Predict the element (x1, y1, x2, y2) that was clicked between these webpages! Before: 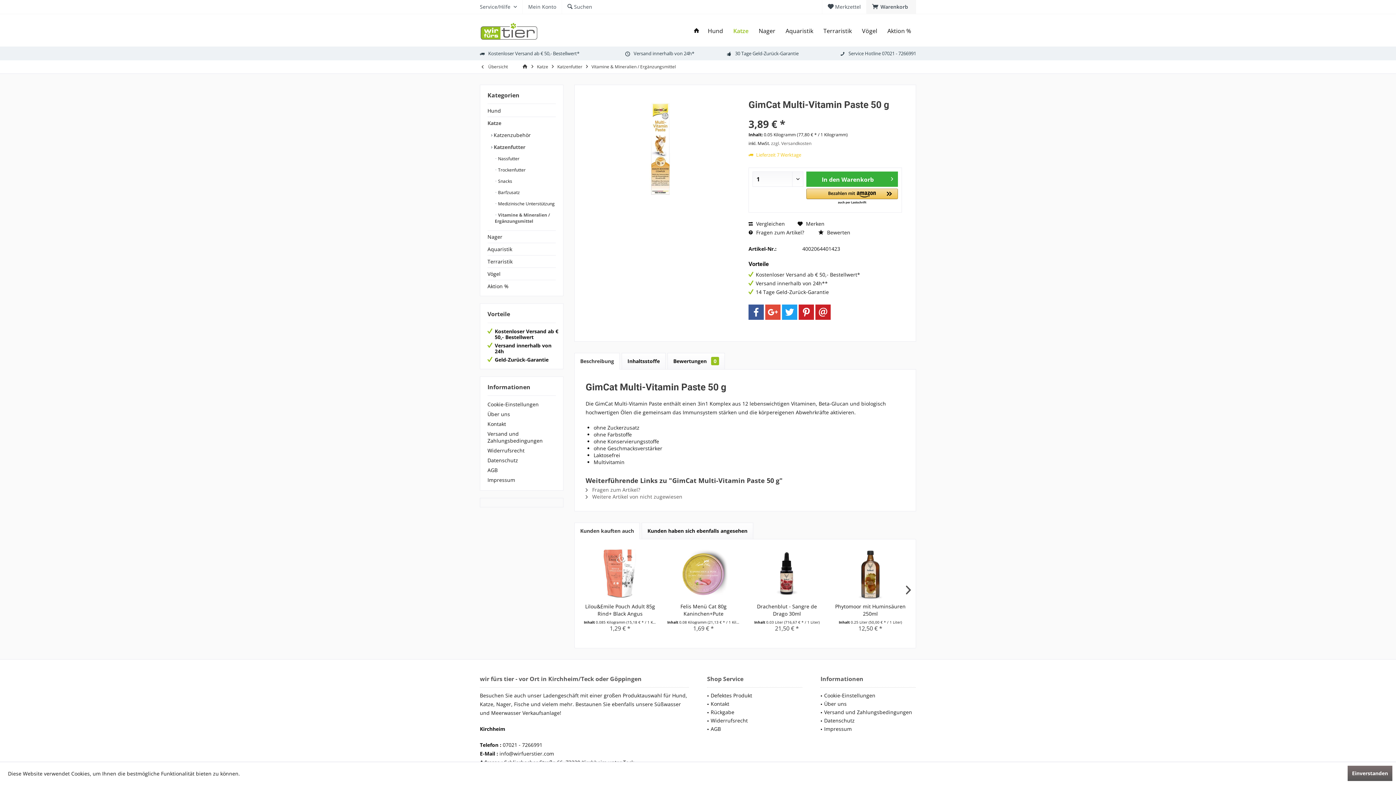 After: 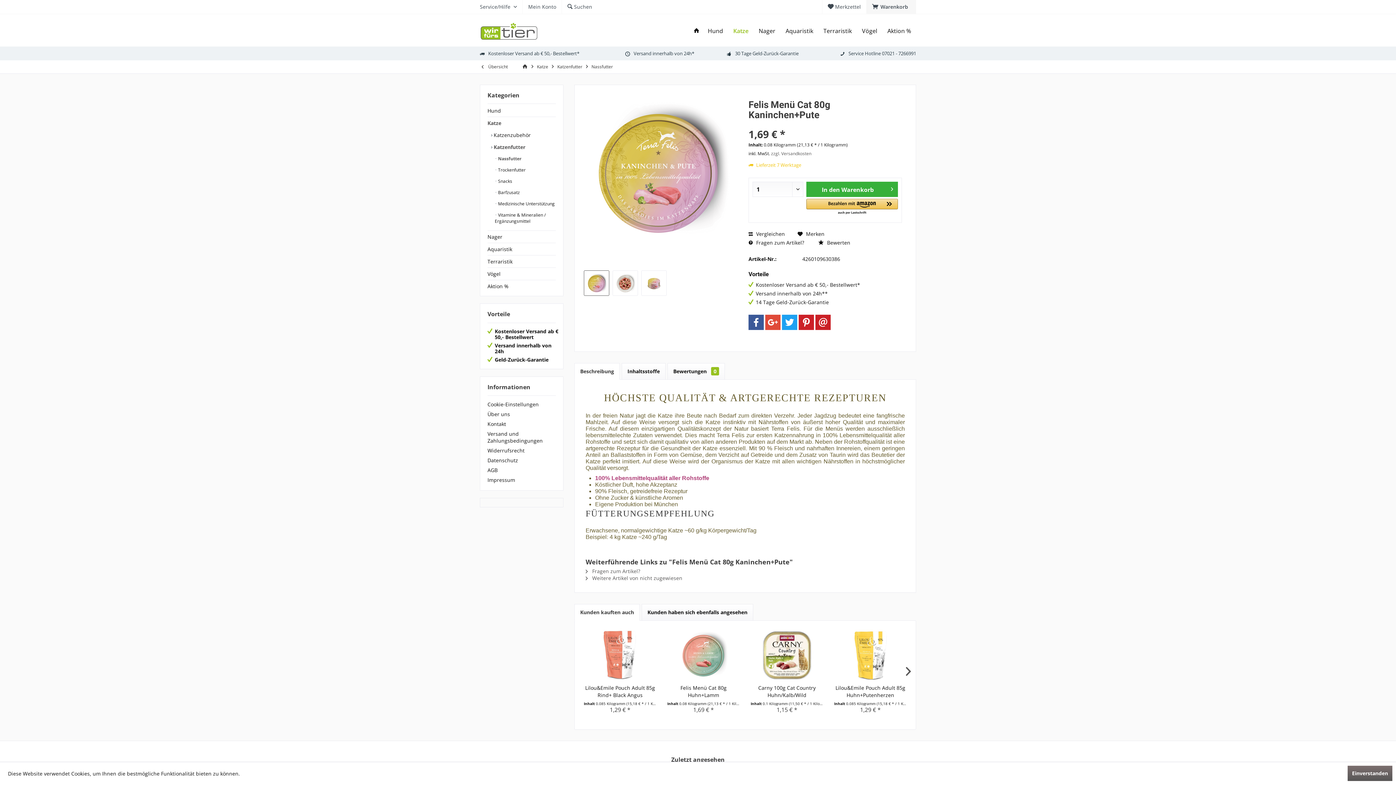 Action: label: Felis Menü Cat 80g Kaninchen+Pute bbox: (667, 603, 740, 617)